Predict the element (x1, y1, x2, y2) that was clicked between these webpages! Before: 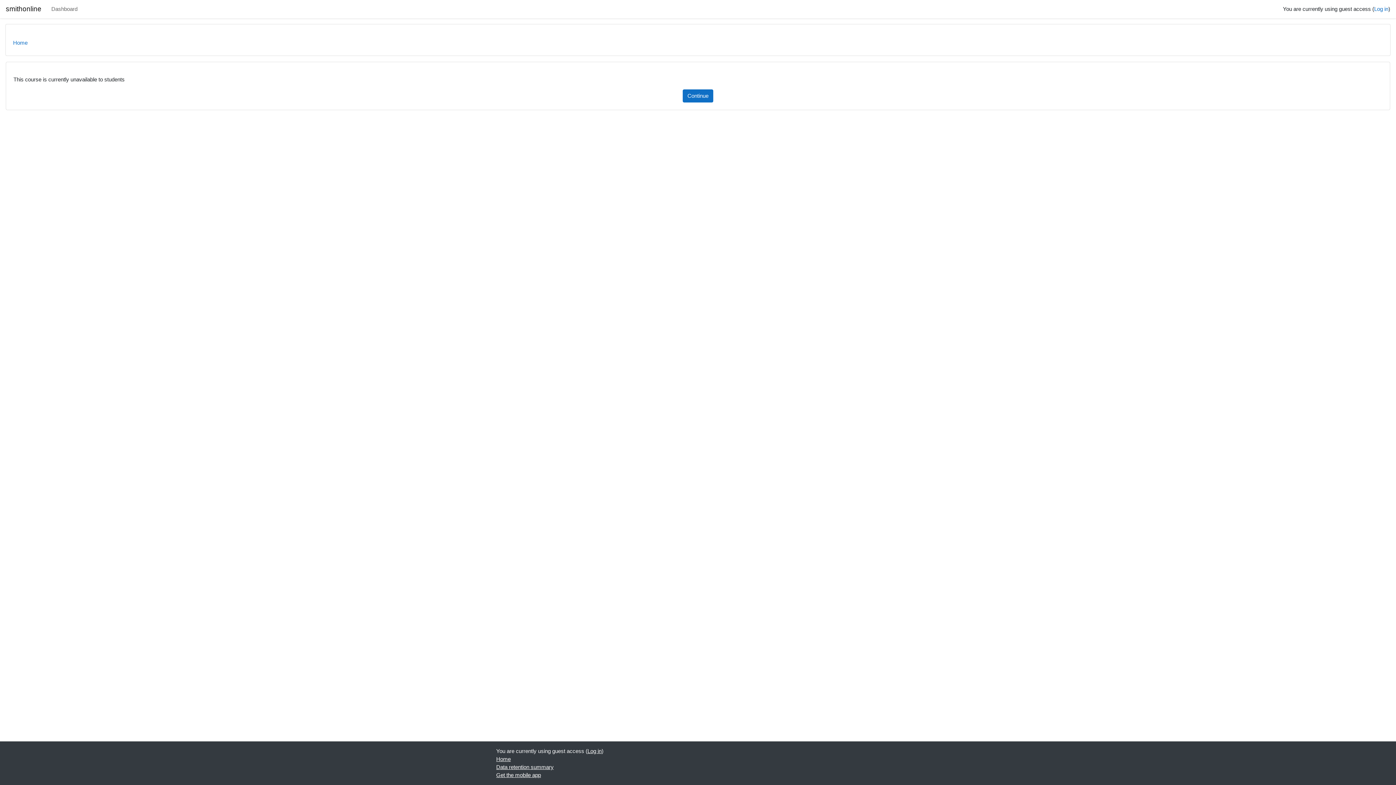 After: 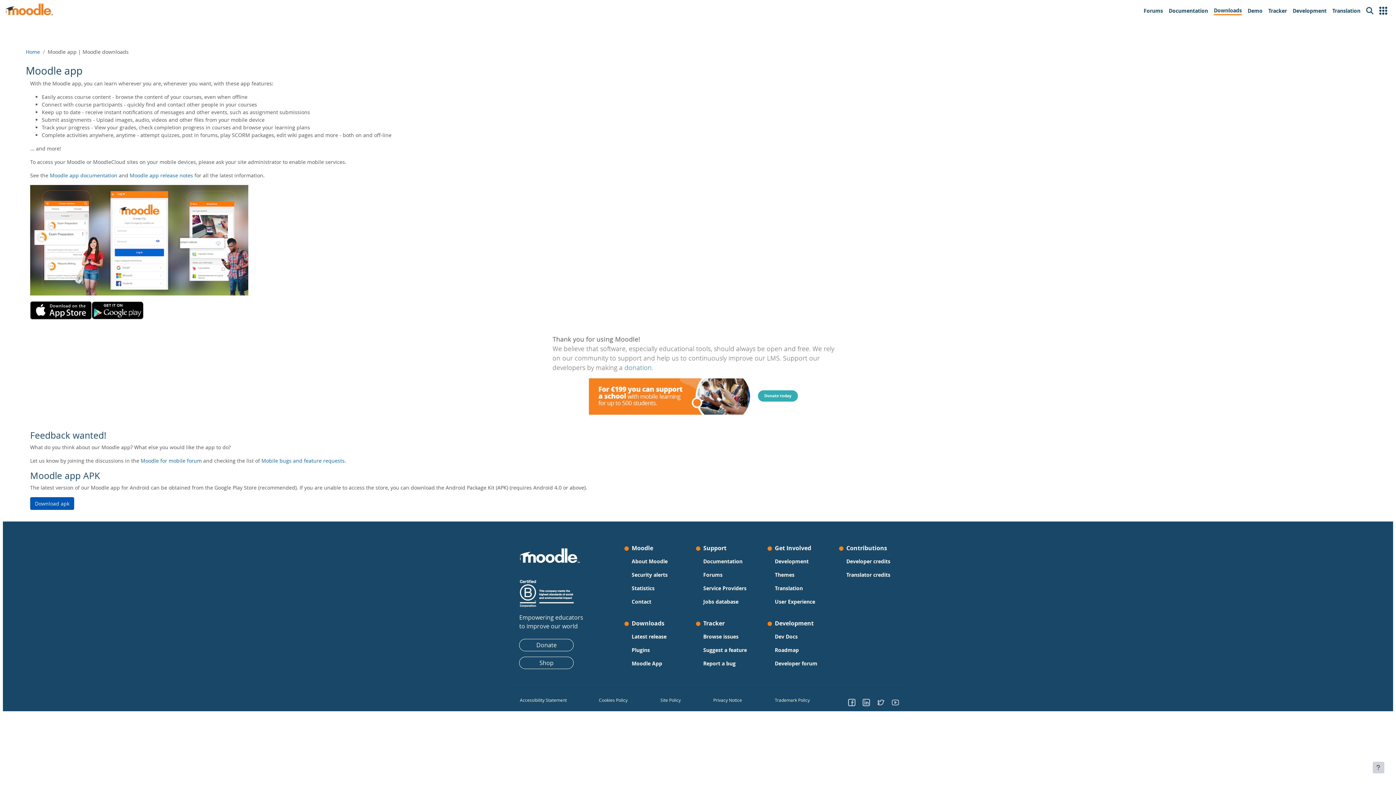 Action: label: Get the mobile app bbox: (496, 772, 541, 778)